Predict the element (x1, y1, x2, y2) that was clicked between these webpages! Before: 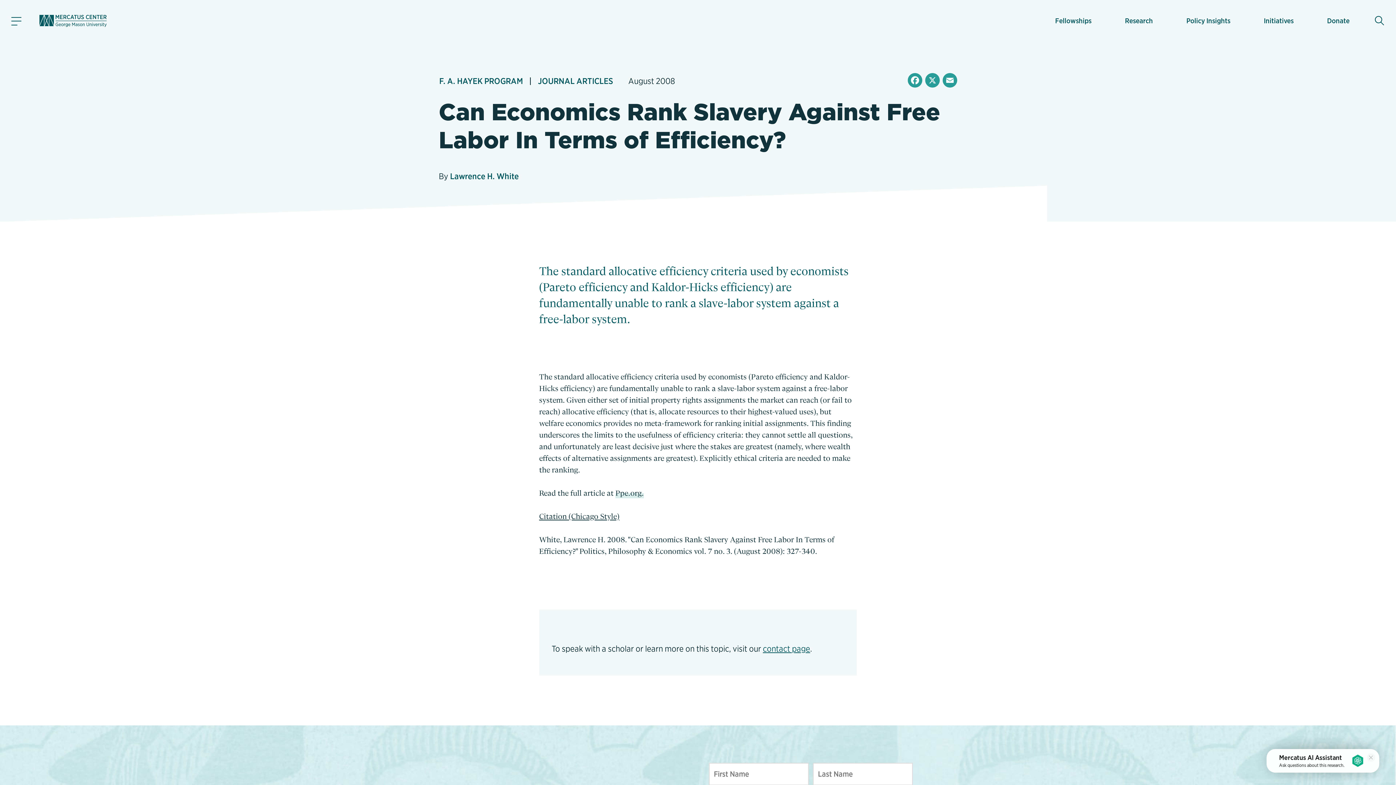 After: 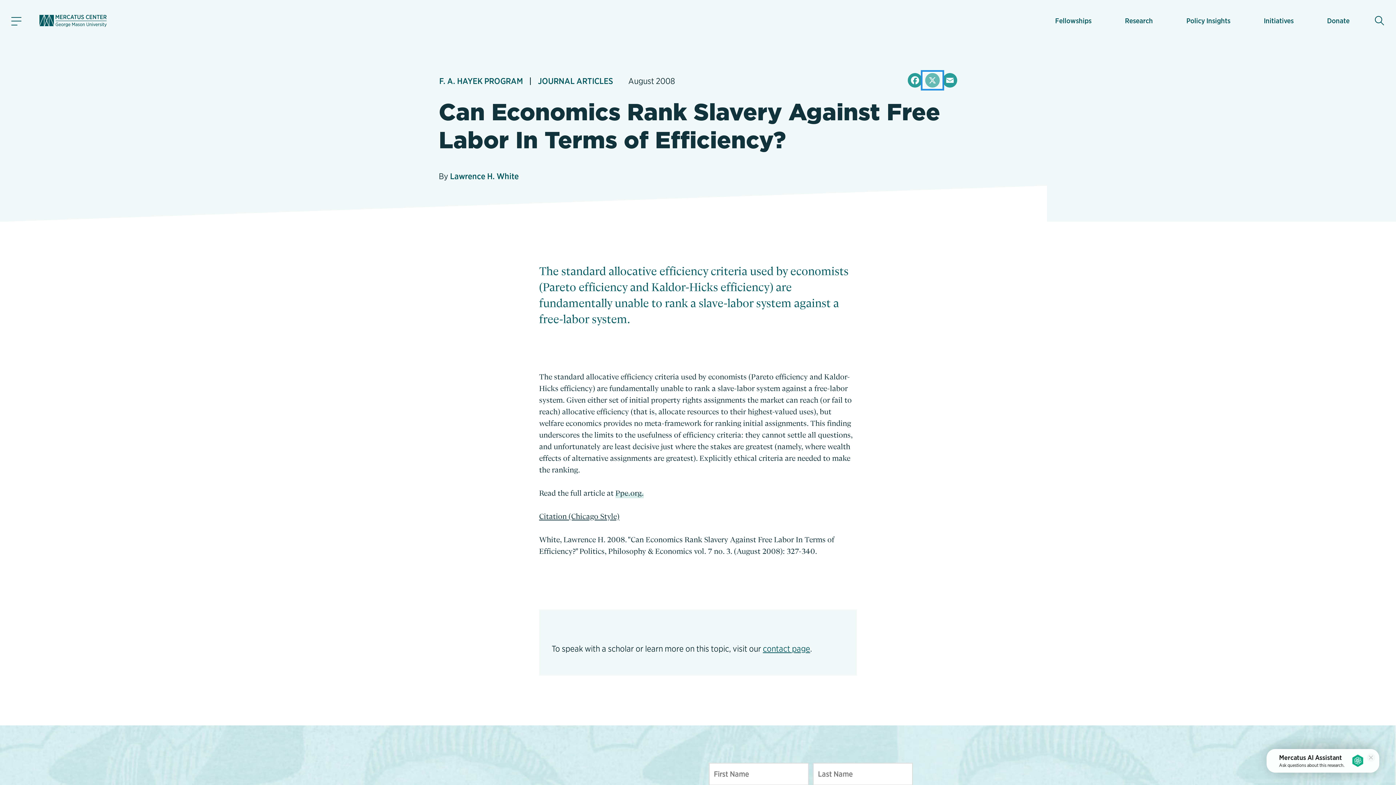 Action: bbox: (924, 72, 941, 87) label: X